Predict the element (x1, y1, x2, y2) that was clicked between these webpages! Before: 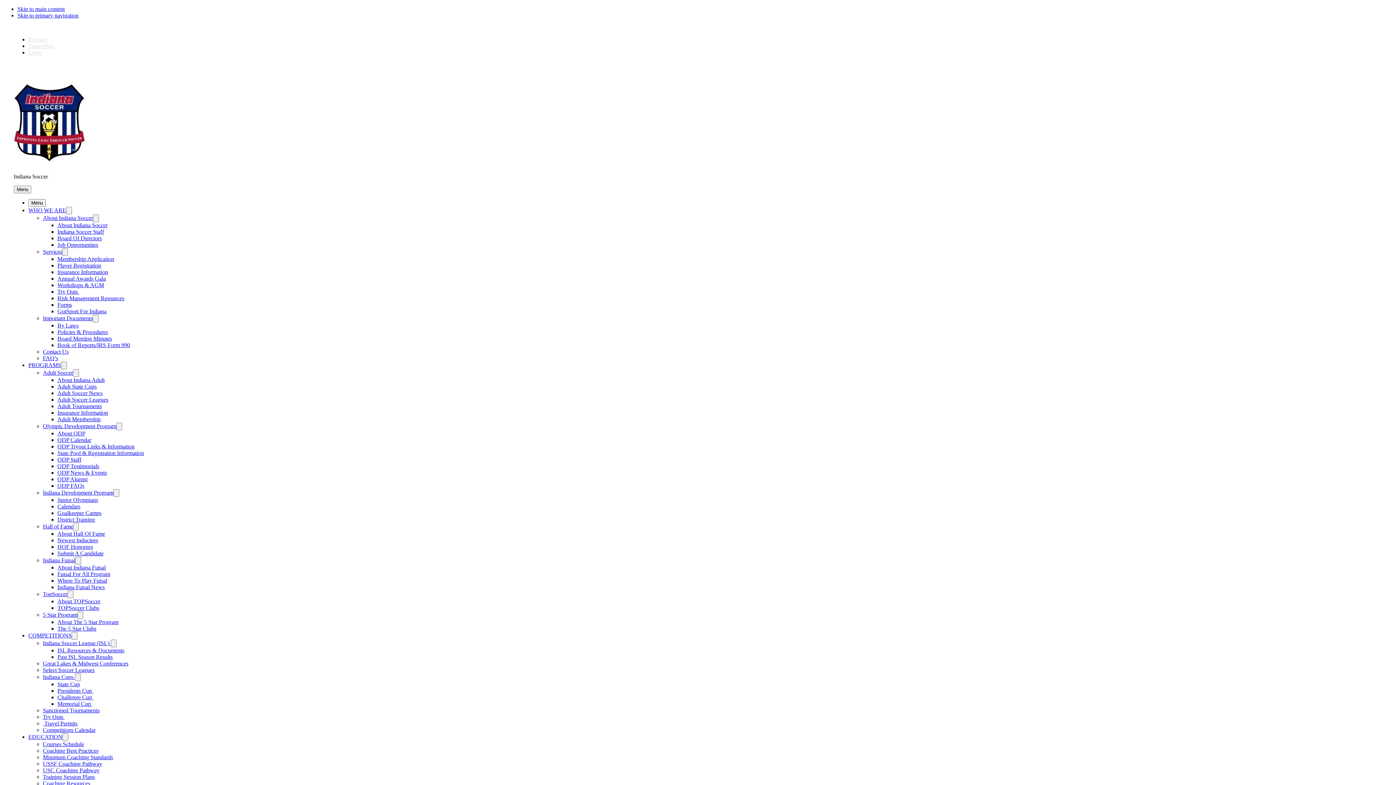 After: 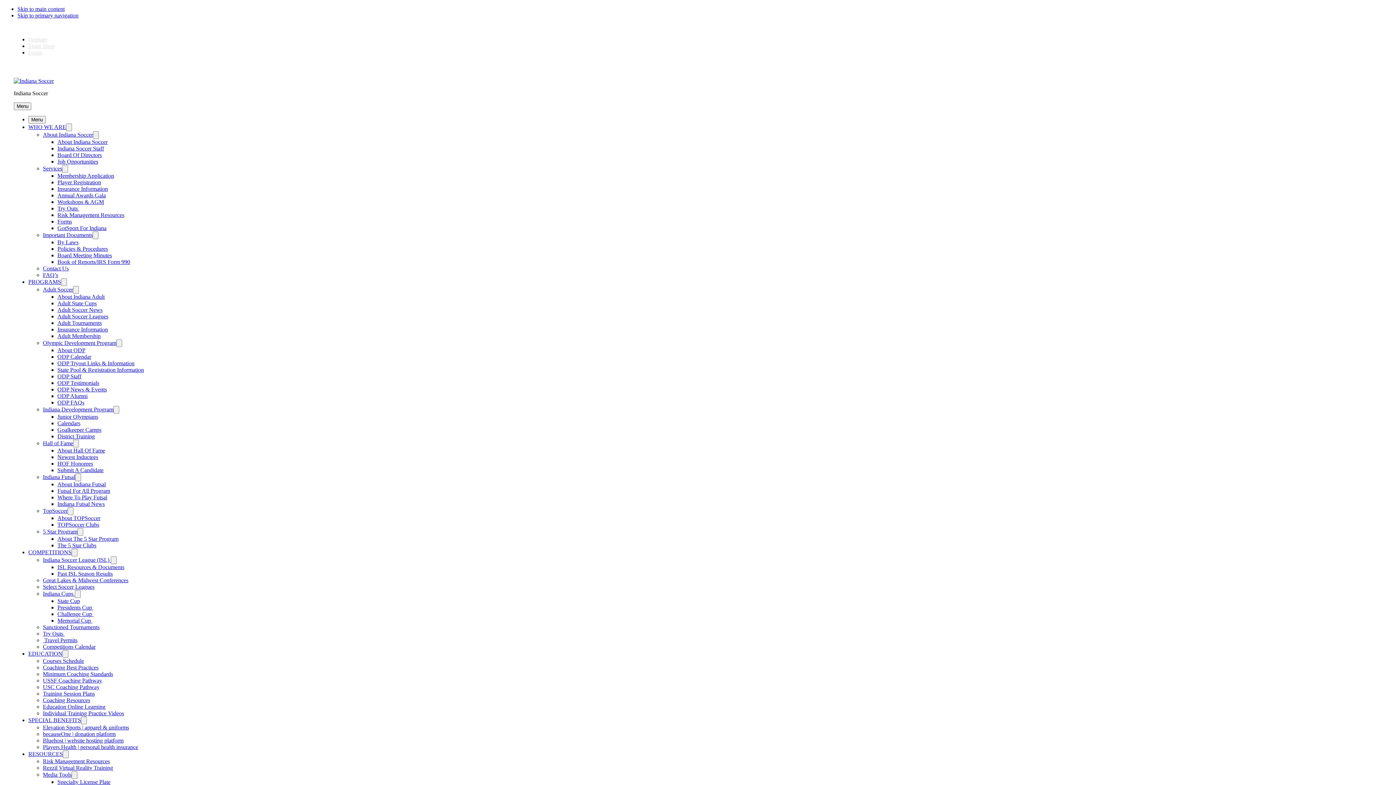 Action: bbox: (57, 503, 80, 509) label: Calendars